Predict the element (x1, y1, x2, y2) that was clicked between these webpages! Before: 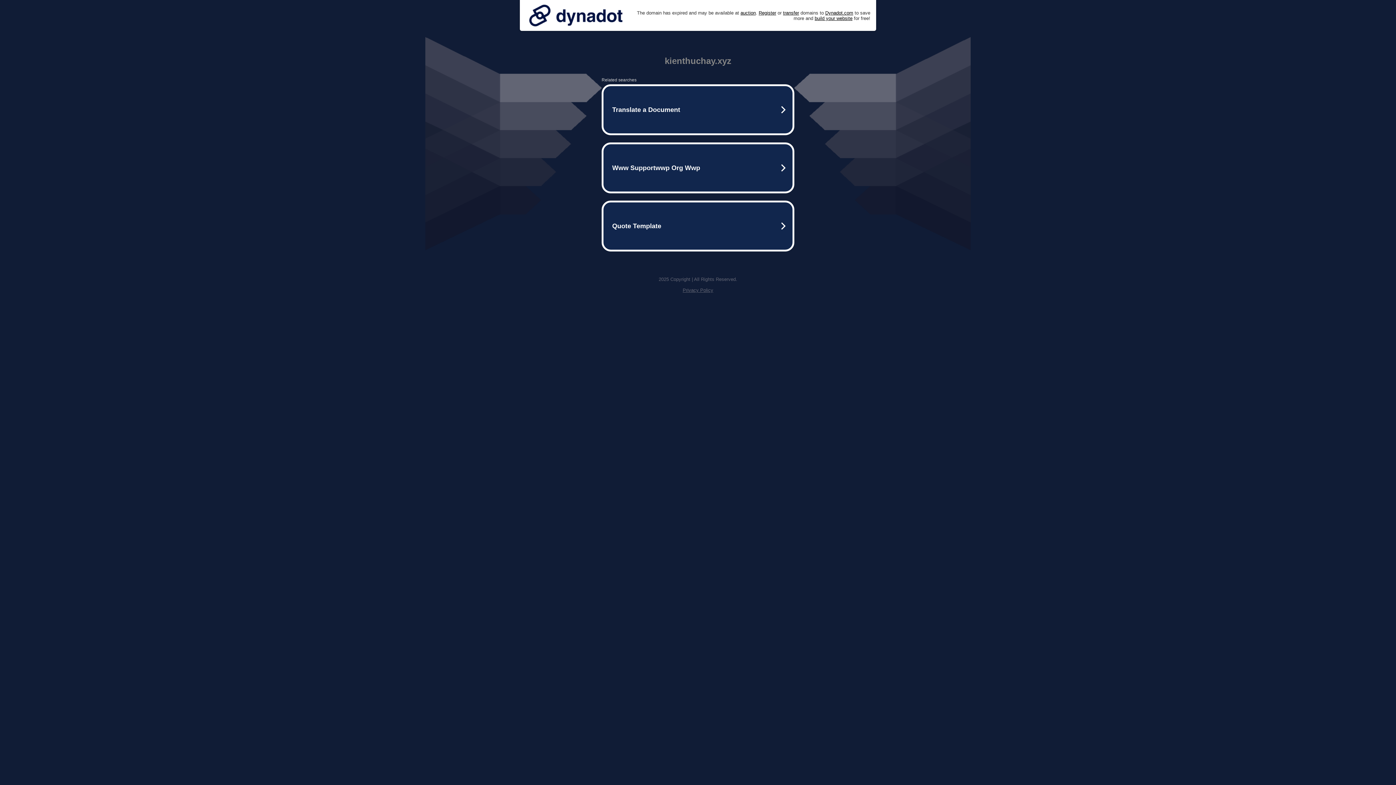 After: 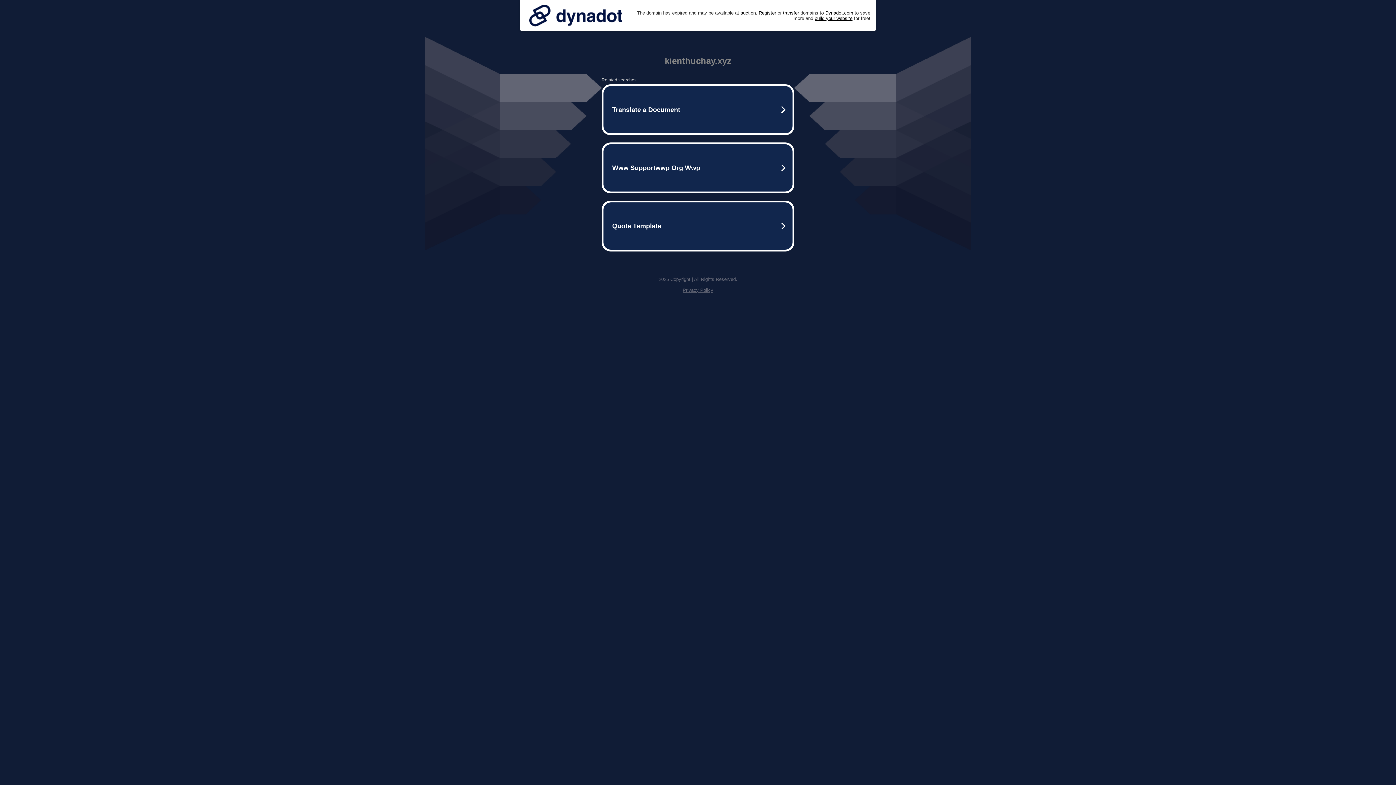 Action: bbox: (525, 0, 626, 30)